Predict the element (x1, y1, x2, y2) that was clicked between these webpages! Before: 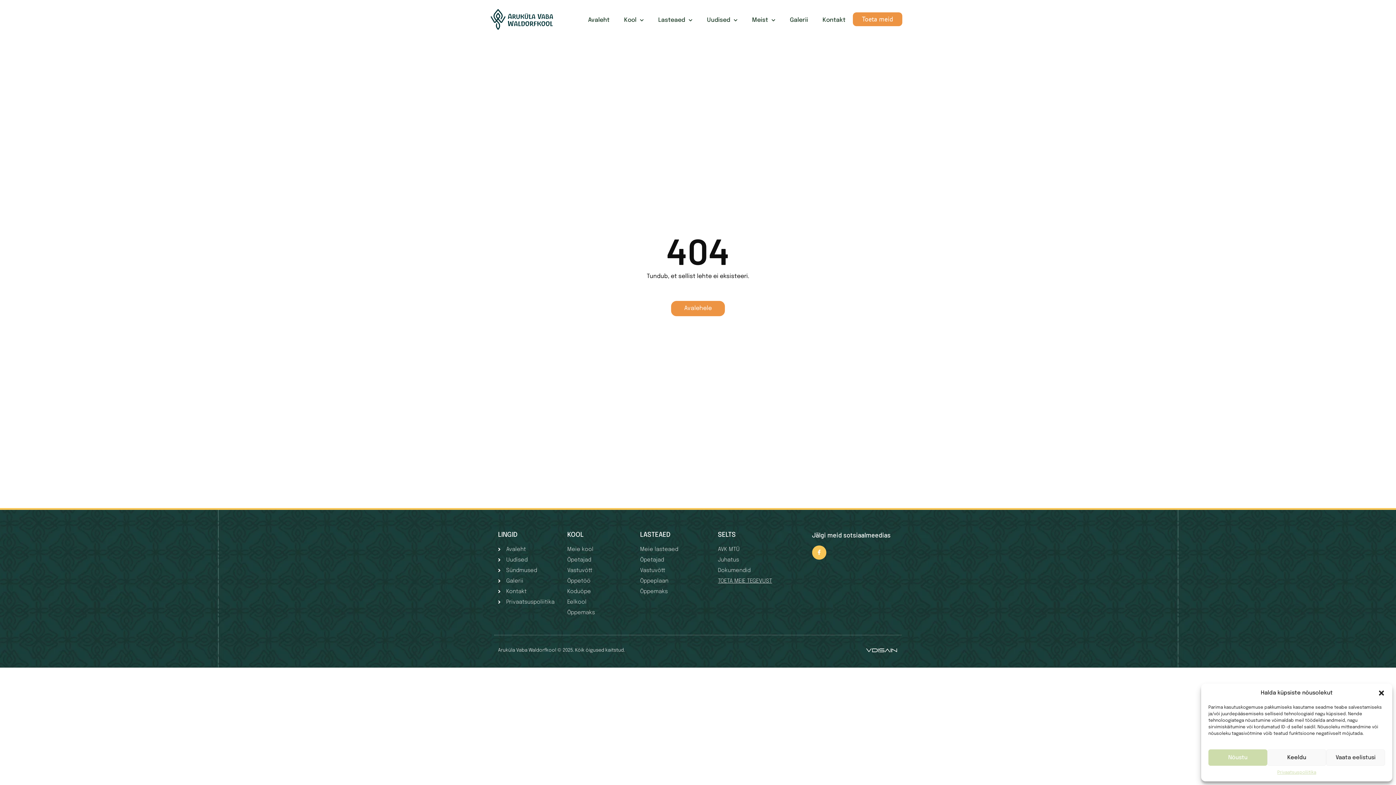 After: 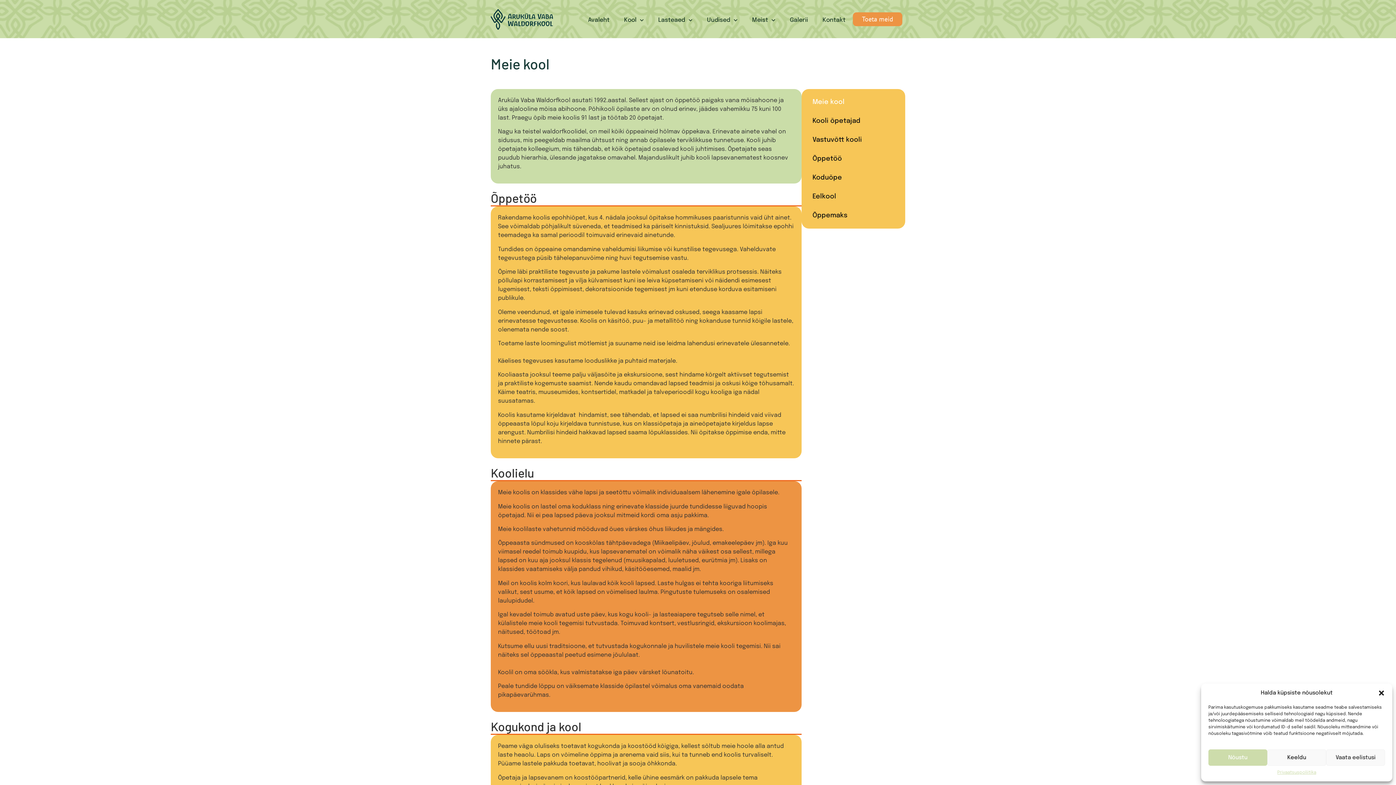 Action: label: Meie kool bbox: (567, 545, 629, 553)